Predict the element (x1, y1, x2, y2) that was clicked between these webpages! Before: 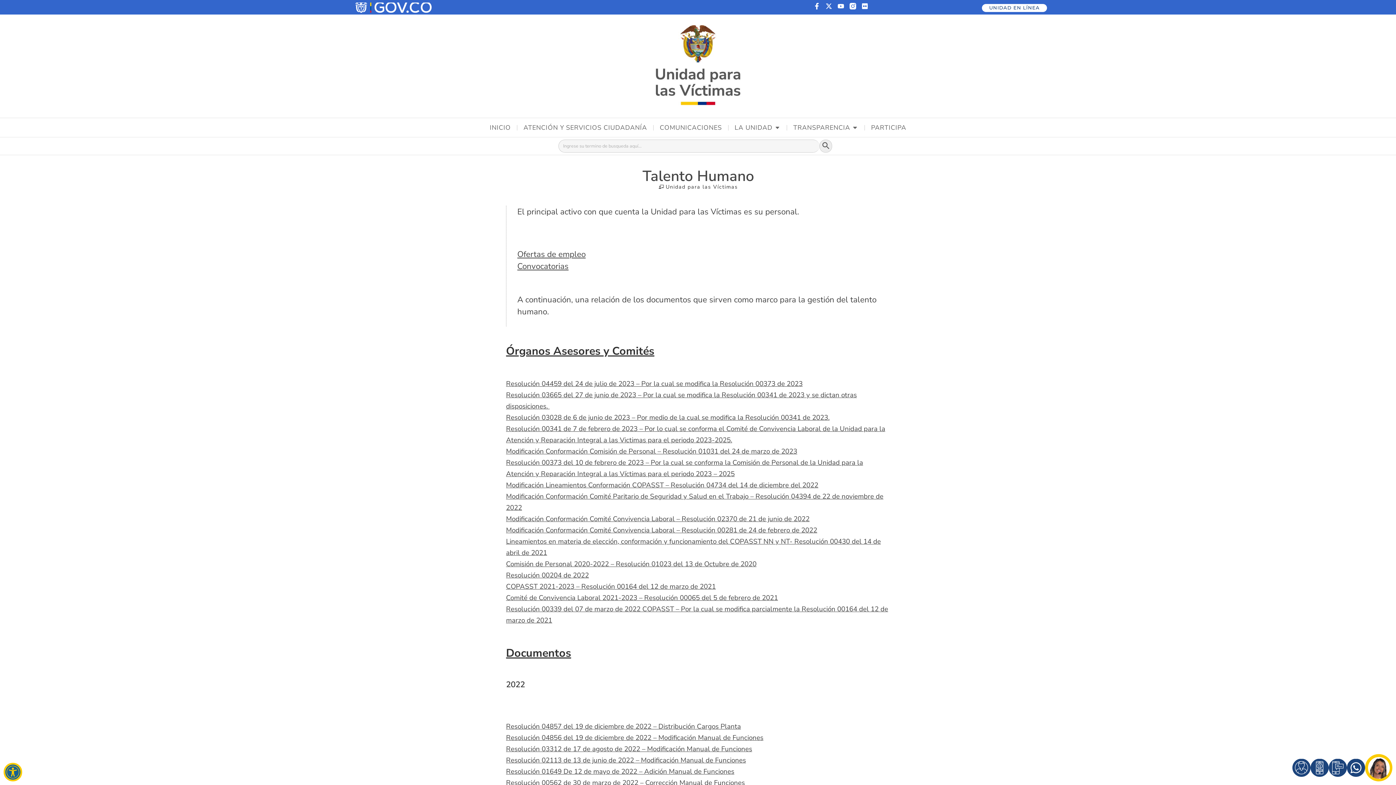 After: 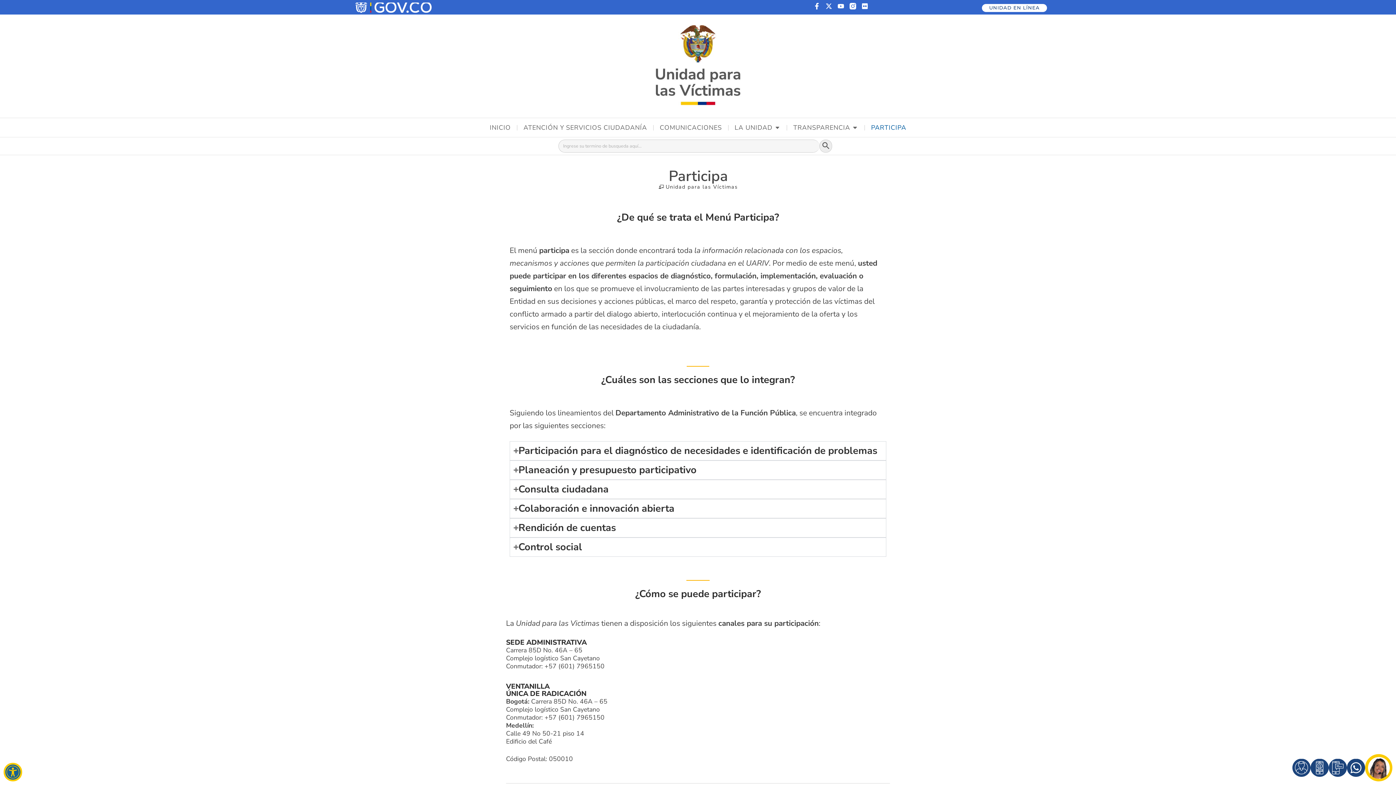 Action: bbox: (871, 124, 906, 130) label: PARTICIPA